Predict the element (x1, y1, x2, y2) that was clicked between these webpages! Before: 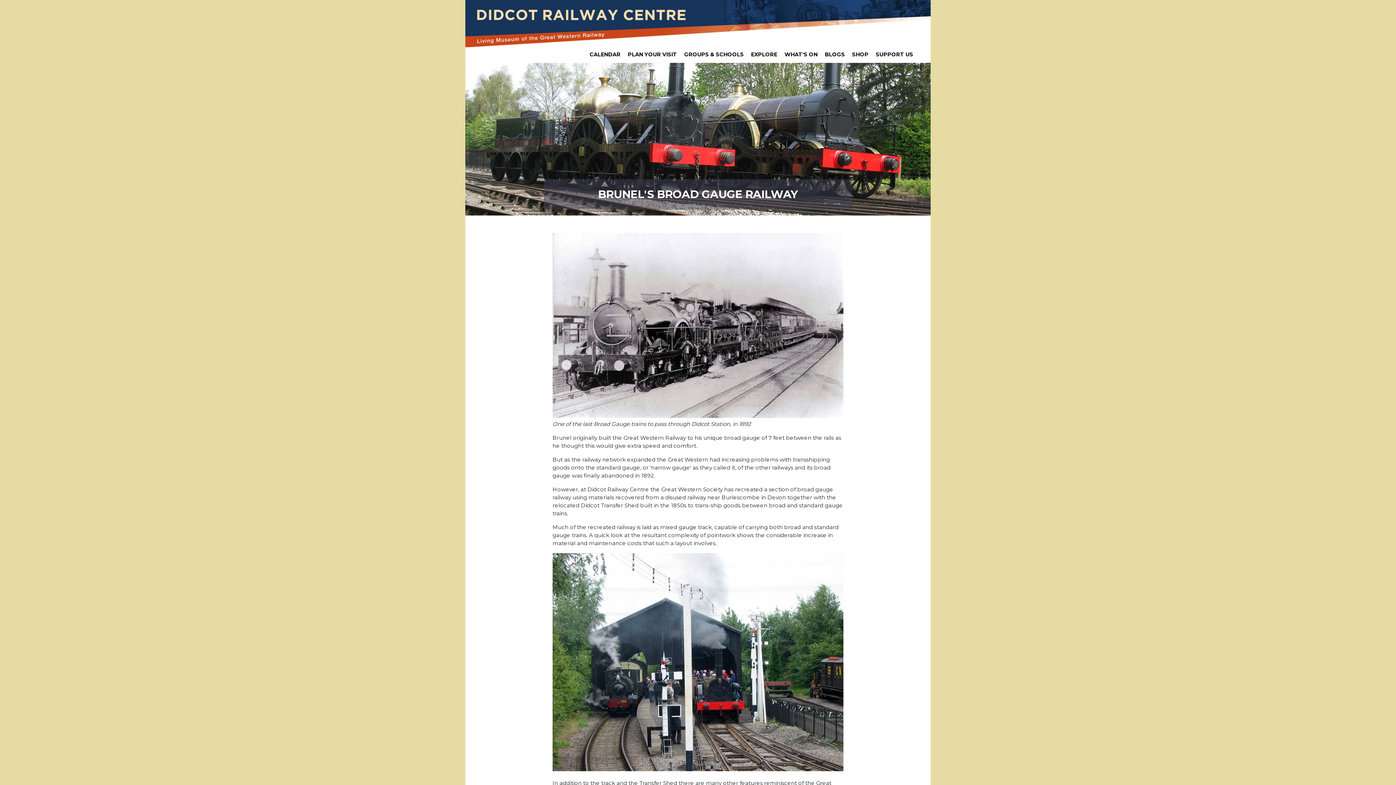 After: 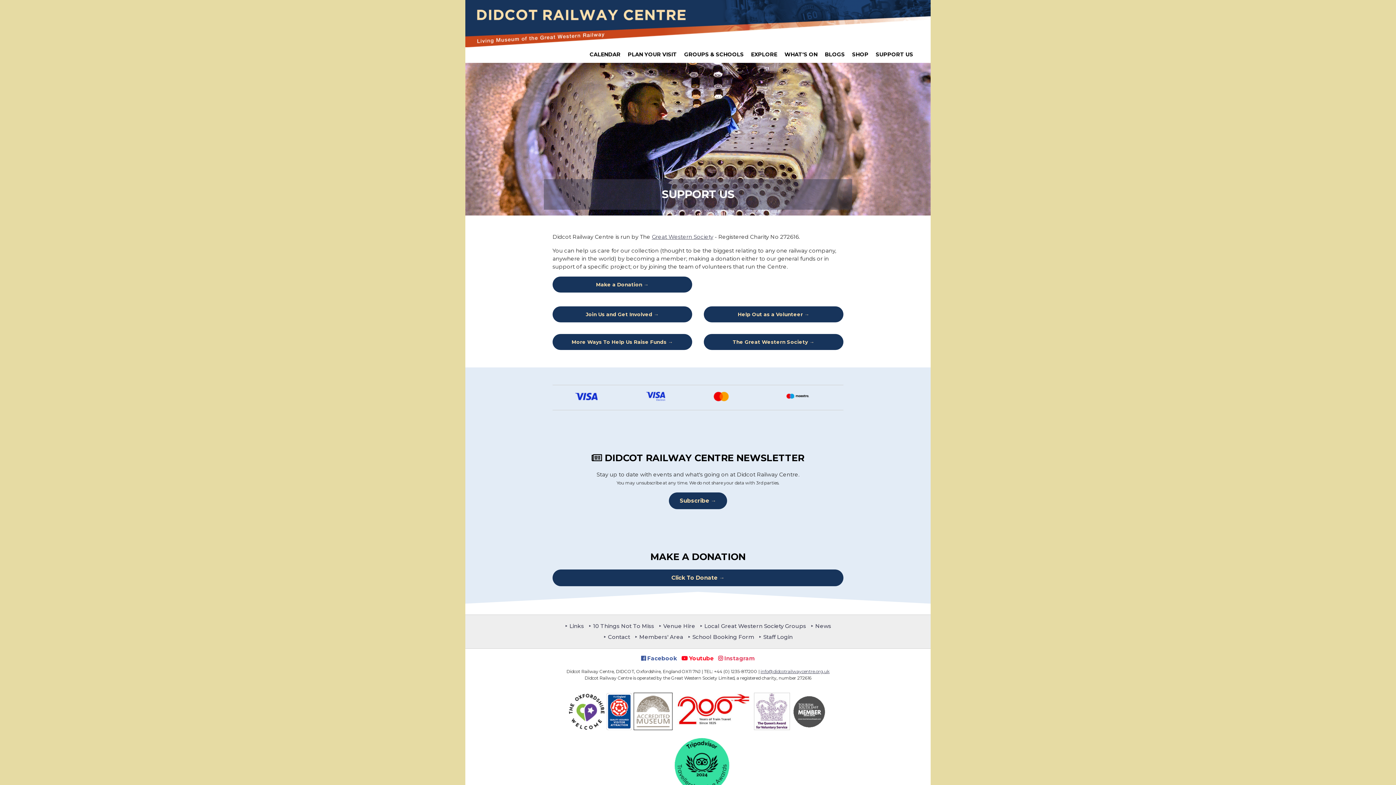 Action: bbox: (873, 47, 916, 62) label: SUPPORT US